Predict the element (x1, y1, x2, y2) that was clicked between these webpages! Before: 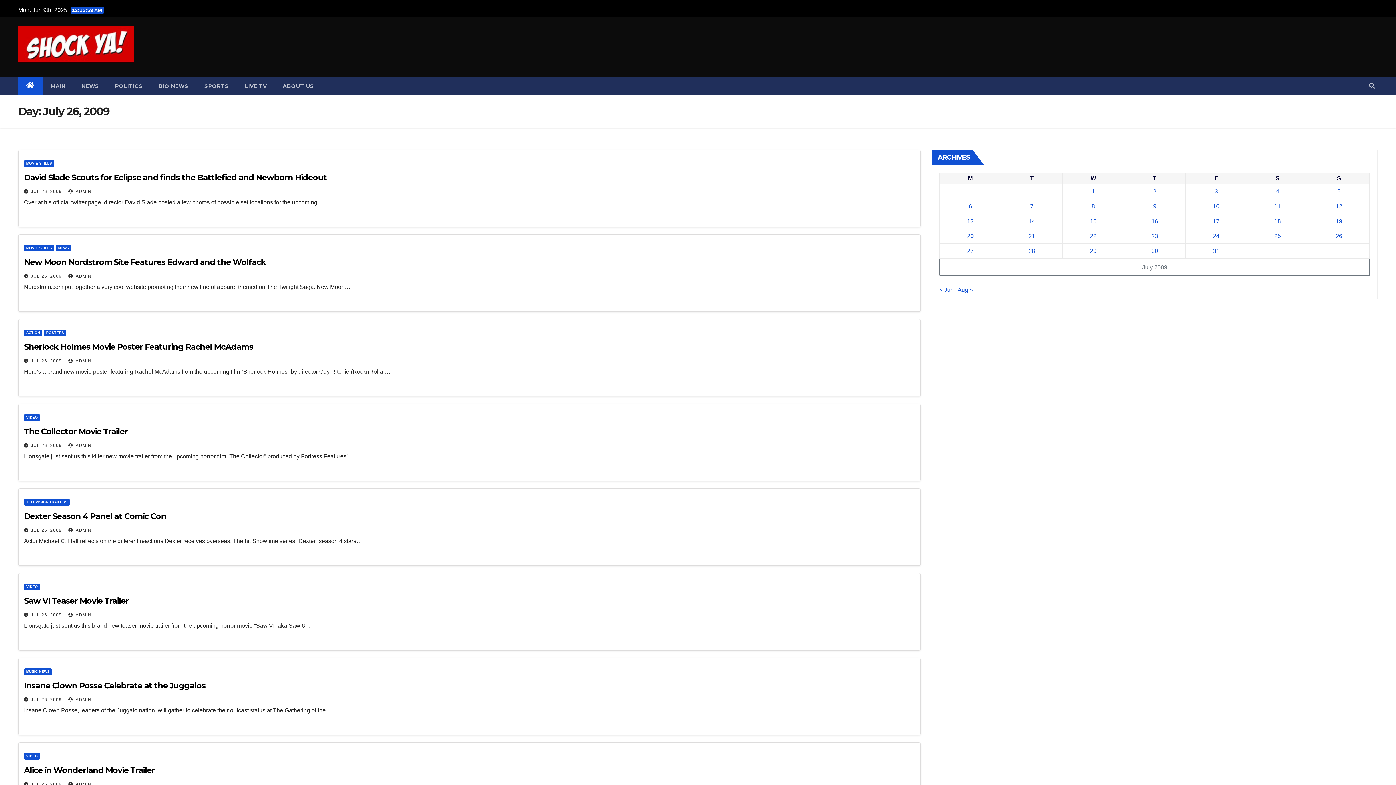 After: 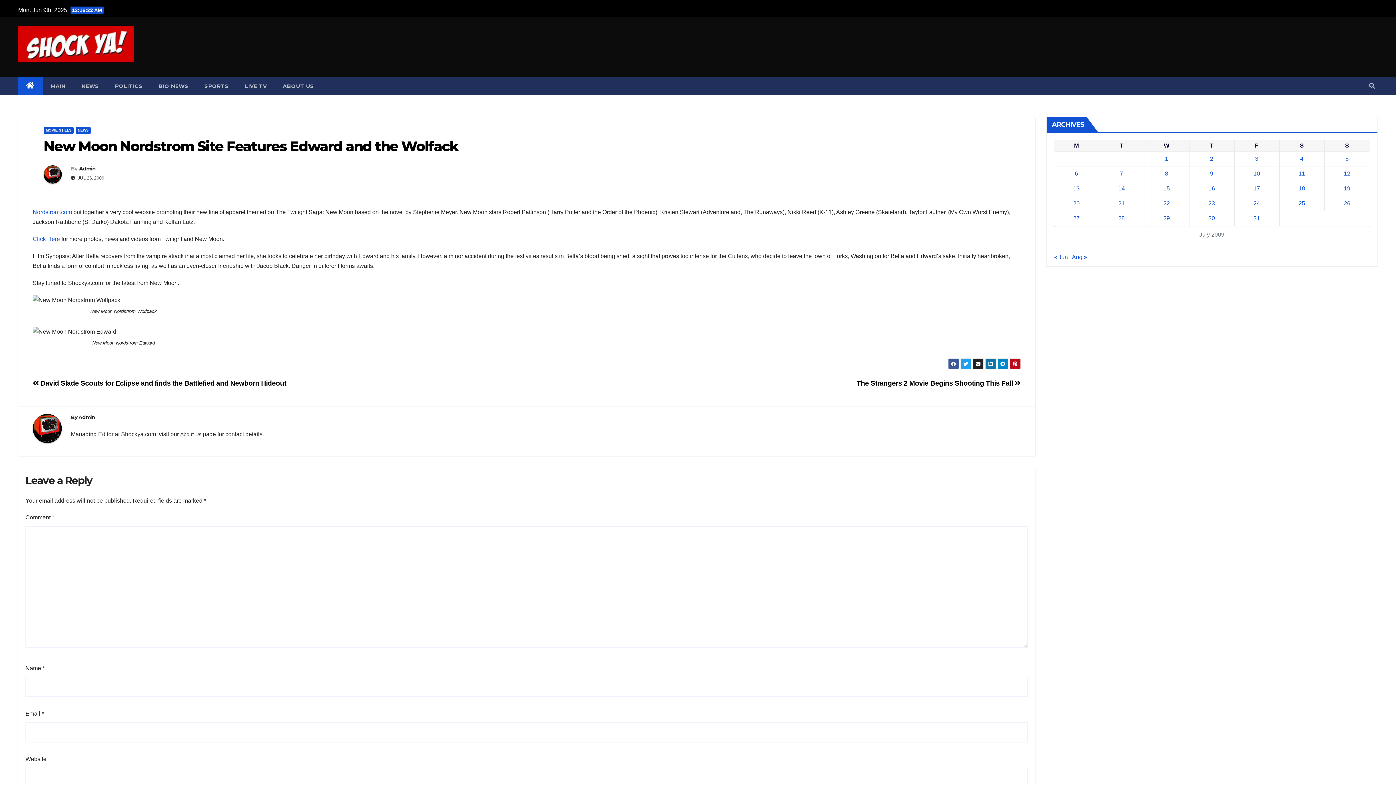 Action: bbox: (24, 257, 266, 267) label: New Moon Nordstrom Site Features Edward and the Wolfack